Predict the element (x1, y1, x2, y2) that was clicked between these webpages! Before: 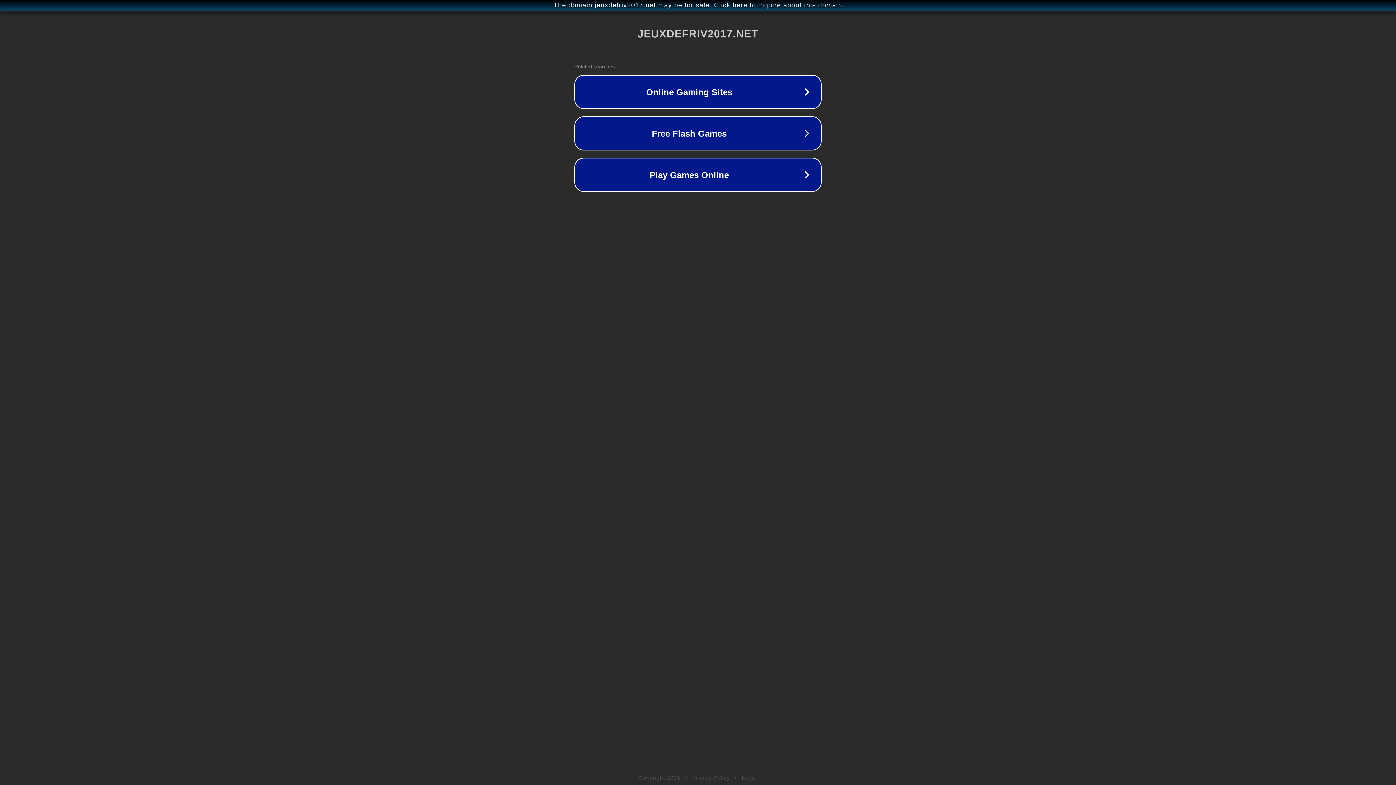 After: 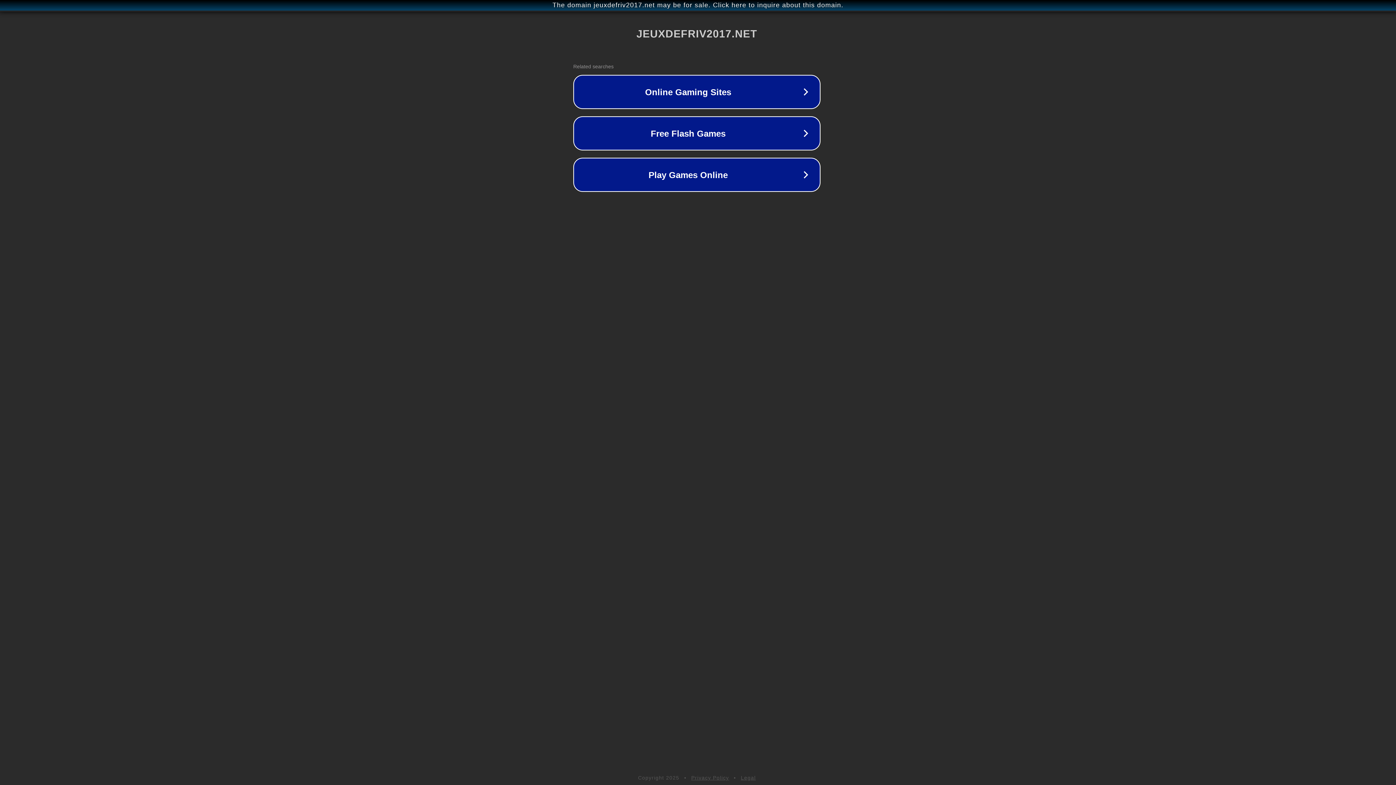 Action: bbox: (1, 1, 1397, 9) label: The domain jeuxdefriv2017.net may be for sale. Click here to inquire about this domain.